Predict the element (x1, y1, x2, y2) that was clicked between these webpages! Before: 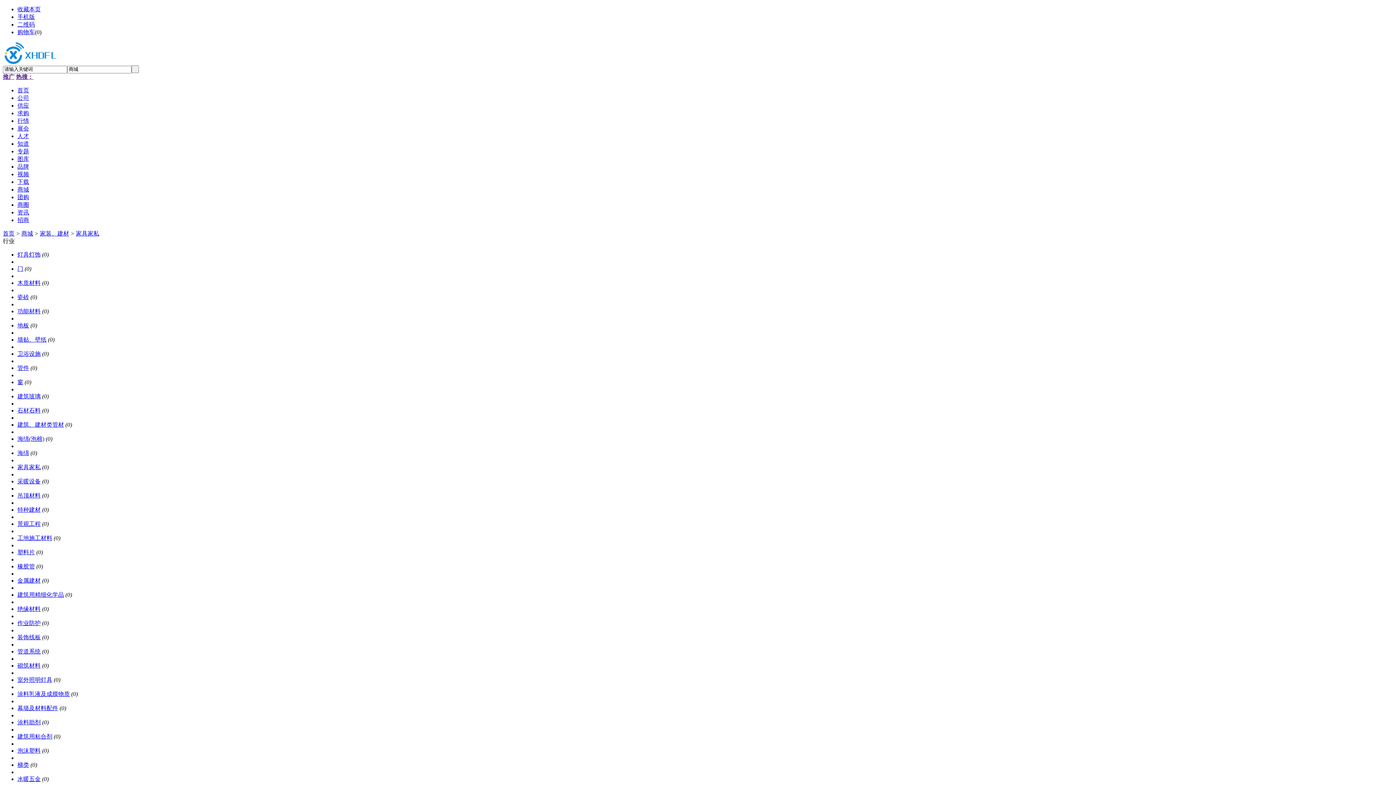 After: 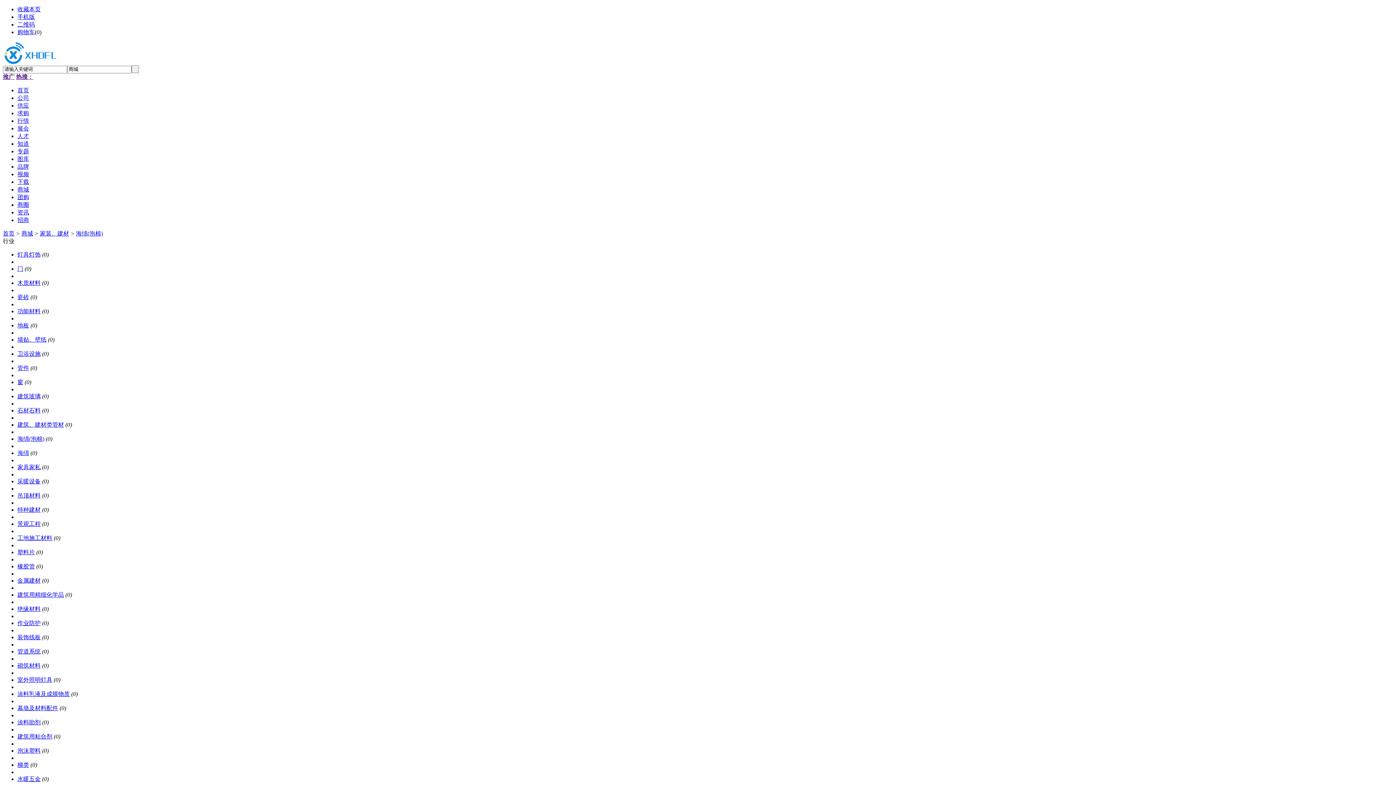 Action: label: 海绵(泡棉) bbox: (17, 435, 44, 442)